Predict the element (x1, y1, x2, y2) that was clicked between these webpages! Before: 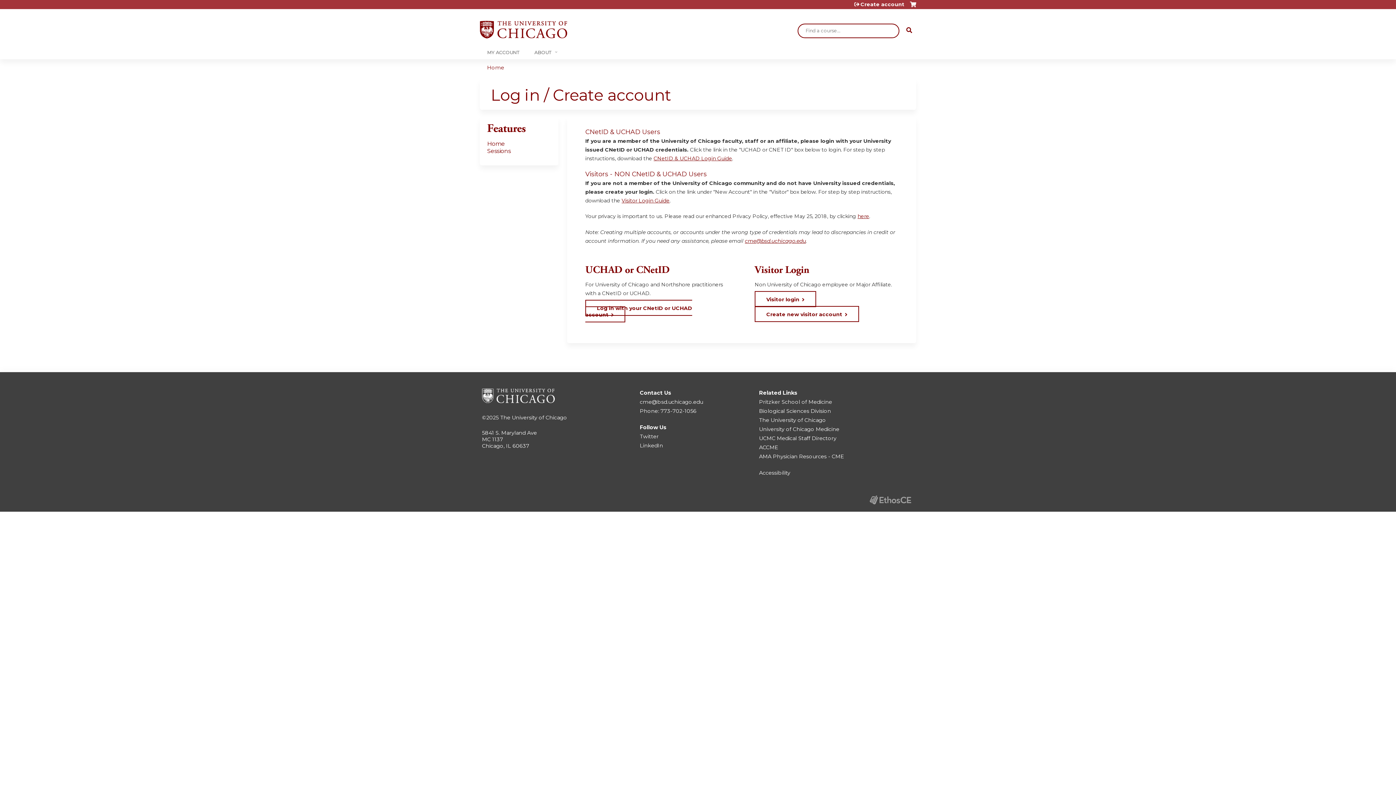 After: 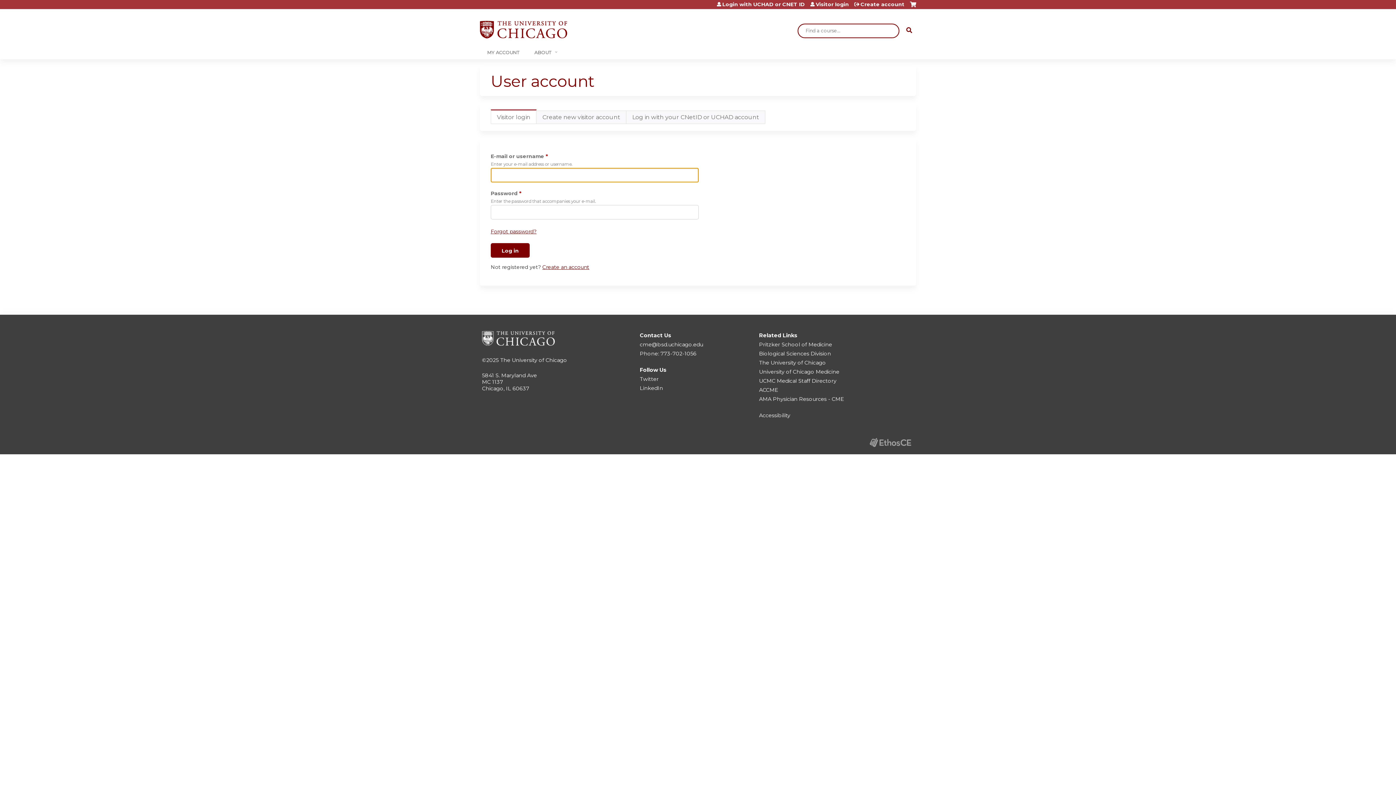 Action: label: Visitor login bbox: (754, 291, 816, 307)